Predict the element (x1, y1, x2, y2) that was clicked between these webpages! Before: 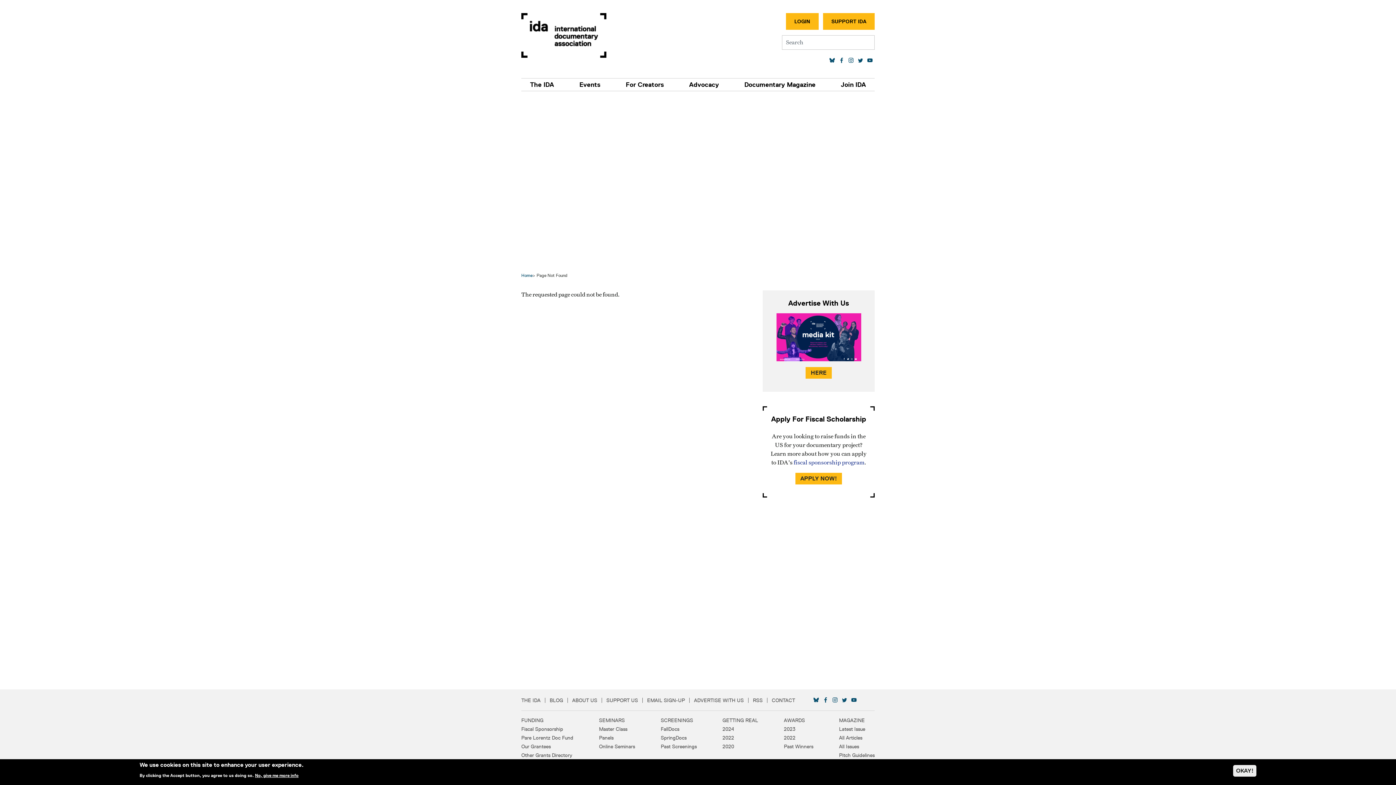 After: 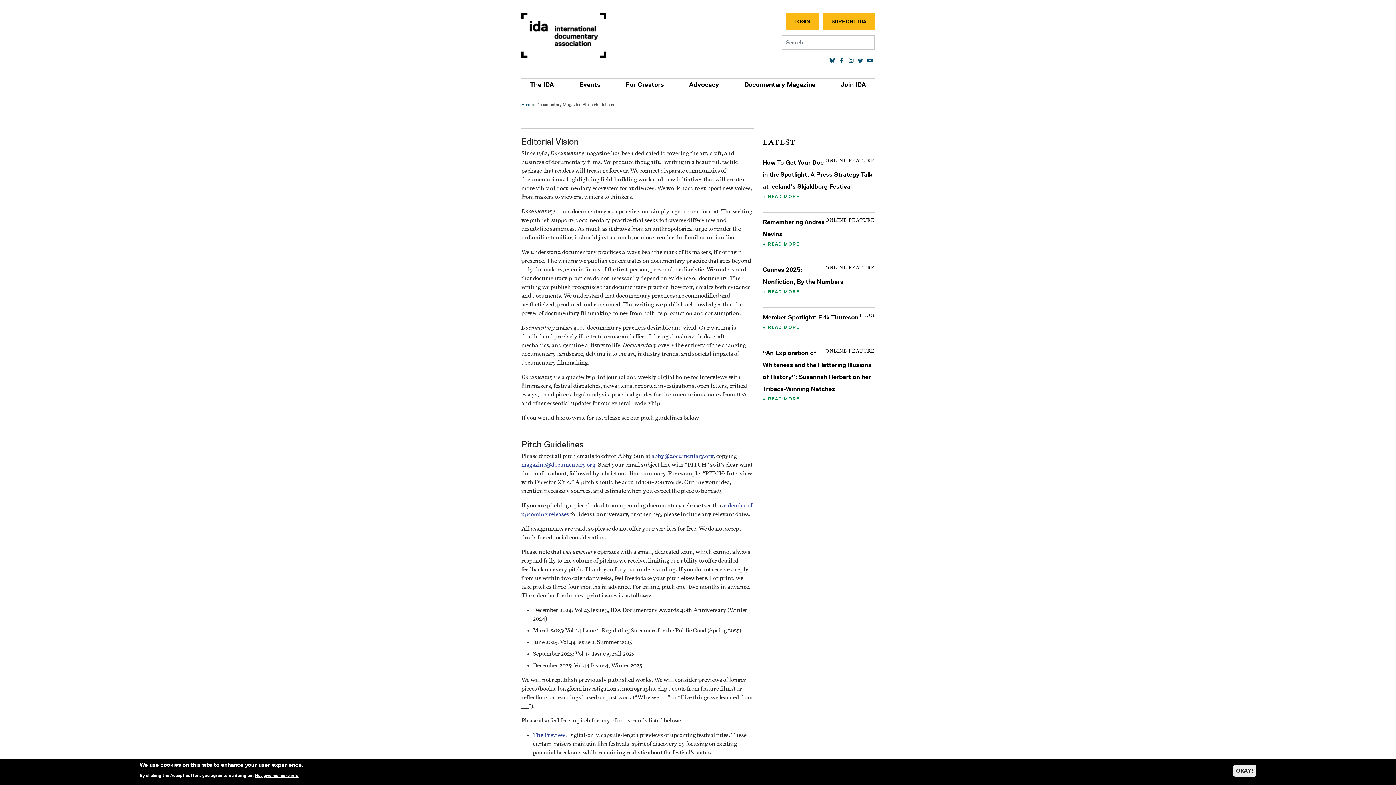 Action: bbox: (839, 753, 874, 758) label: Pitch Guidelines